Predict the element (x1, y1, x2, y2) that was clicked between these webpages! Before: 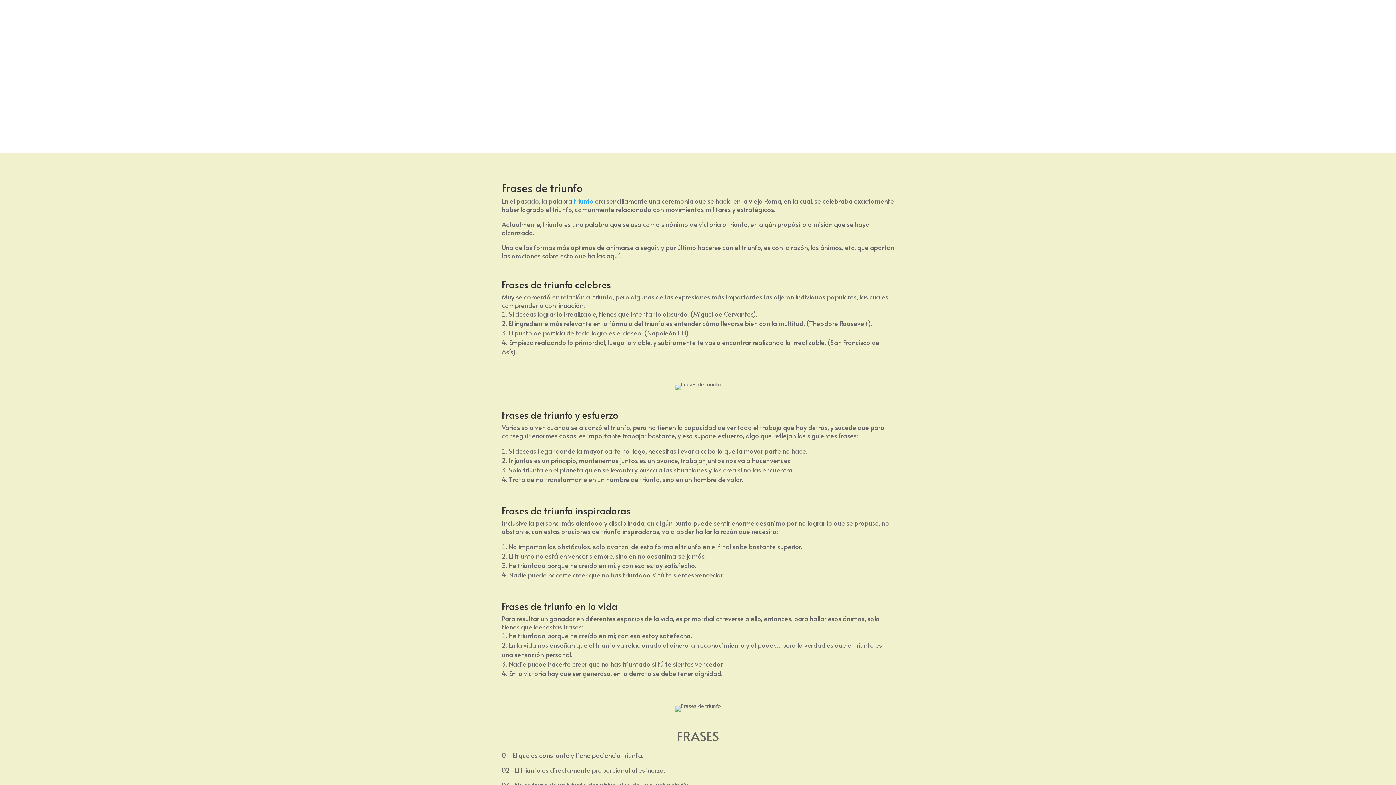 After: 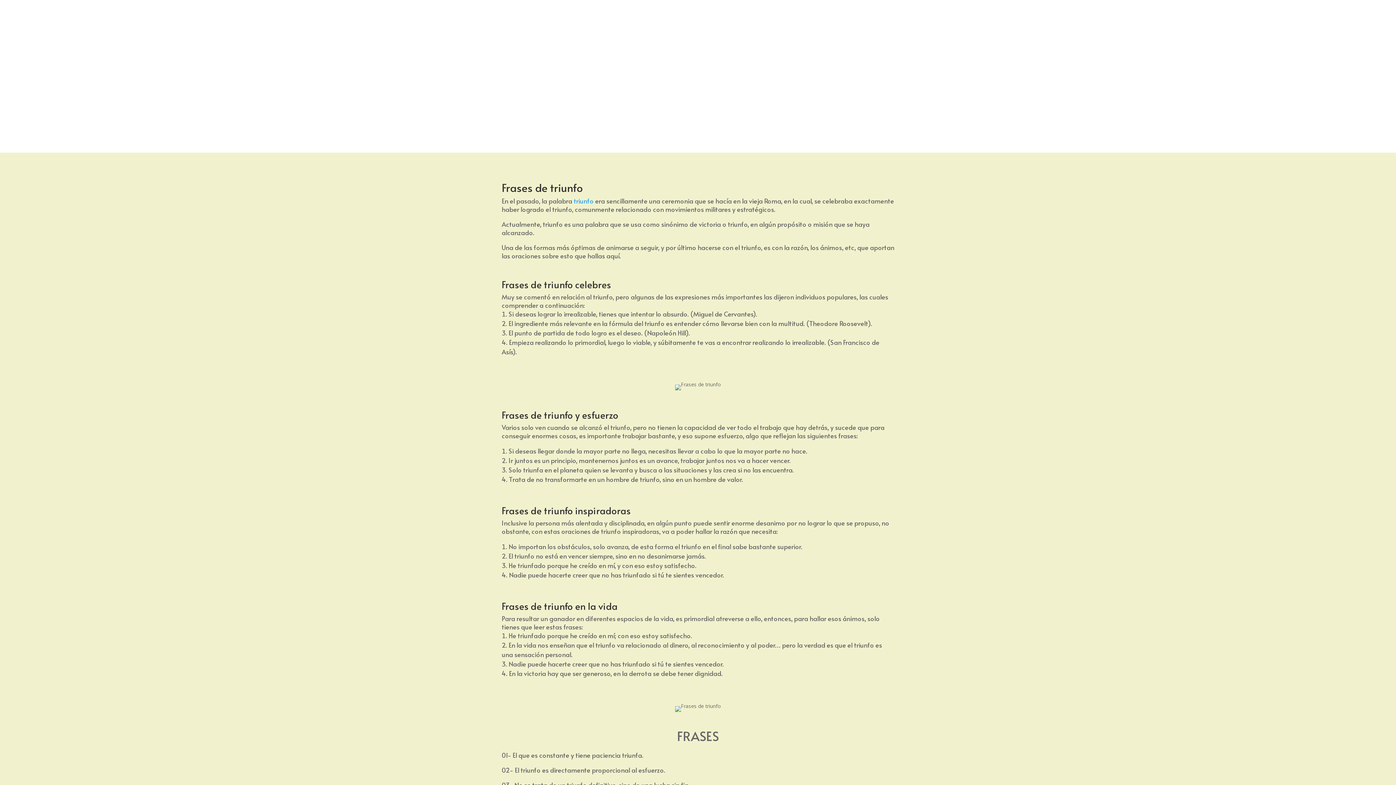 Action: bbox: (573, 196, 593, 205) label: triunfo